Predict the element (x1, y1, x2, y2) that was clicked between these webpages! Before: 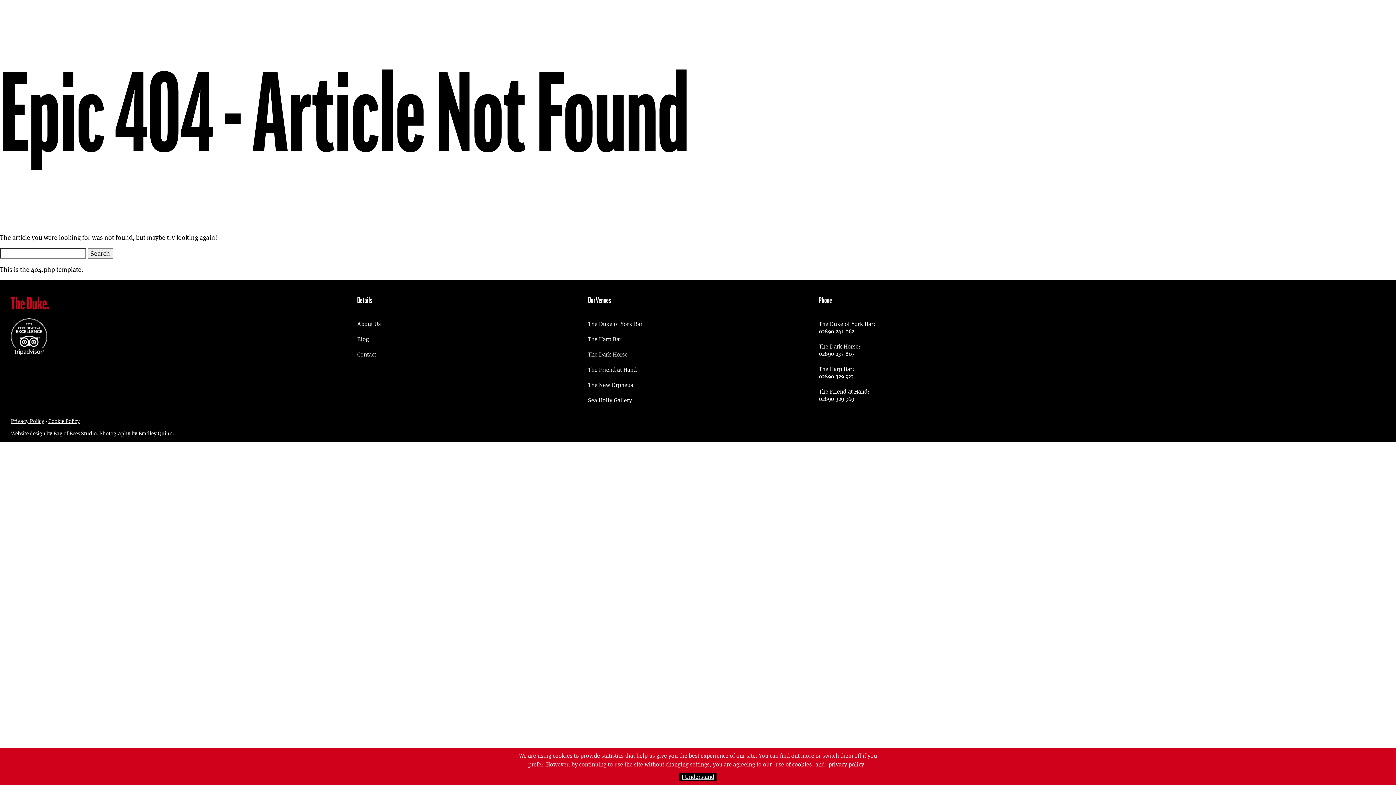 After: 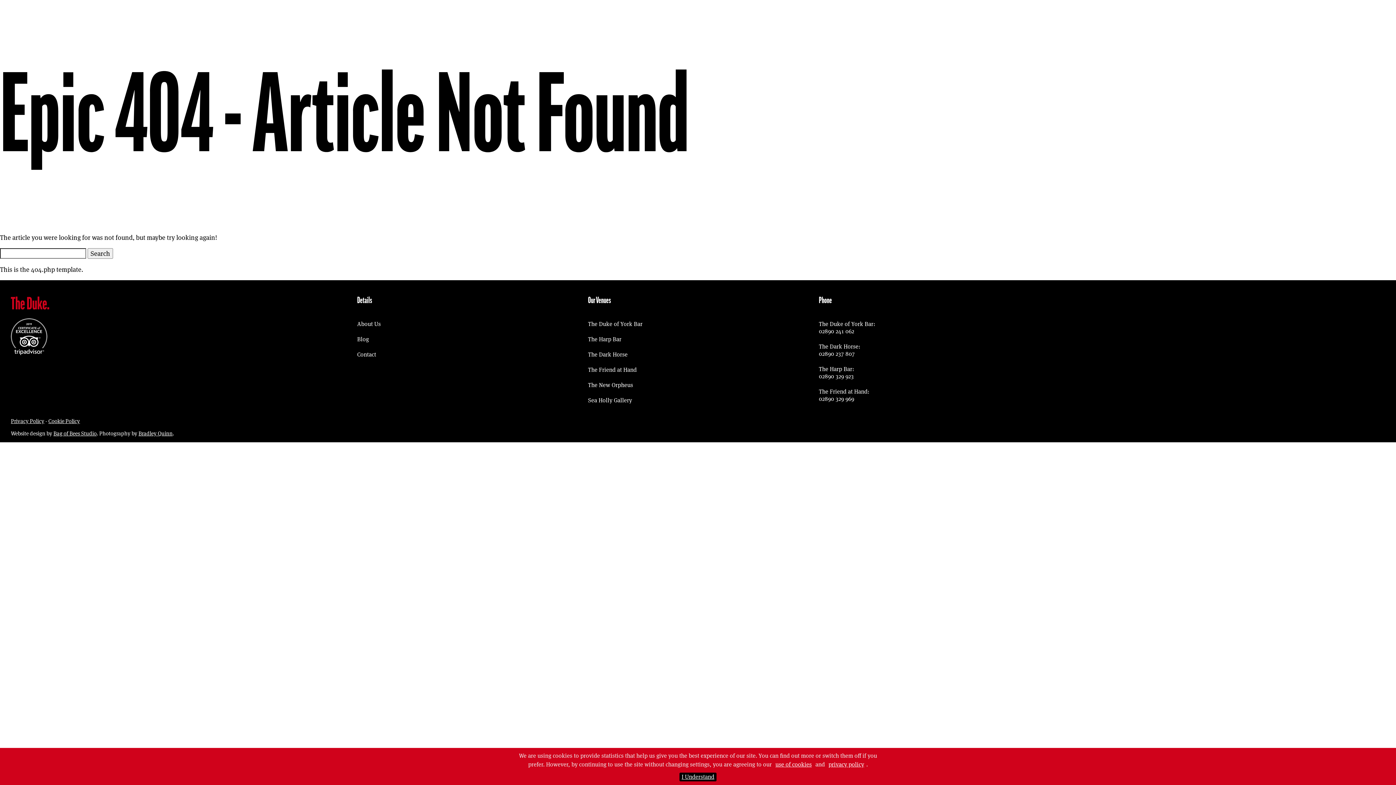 Action: bbox: (53, 430, 96, 437) label: Bag of Bees Studio